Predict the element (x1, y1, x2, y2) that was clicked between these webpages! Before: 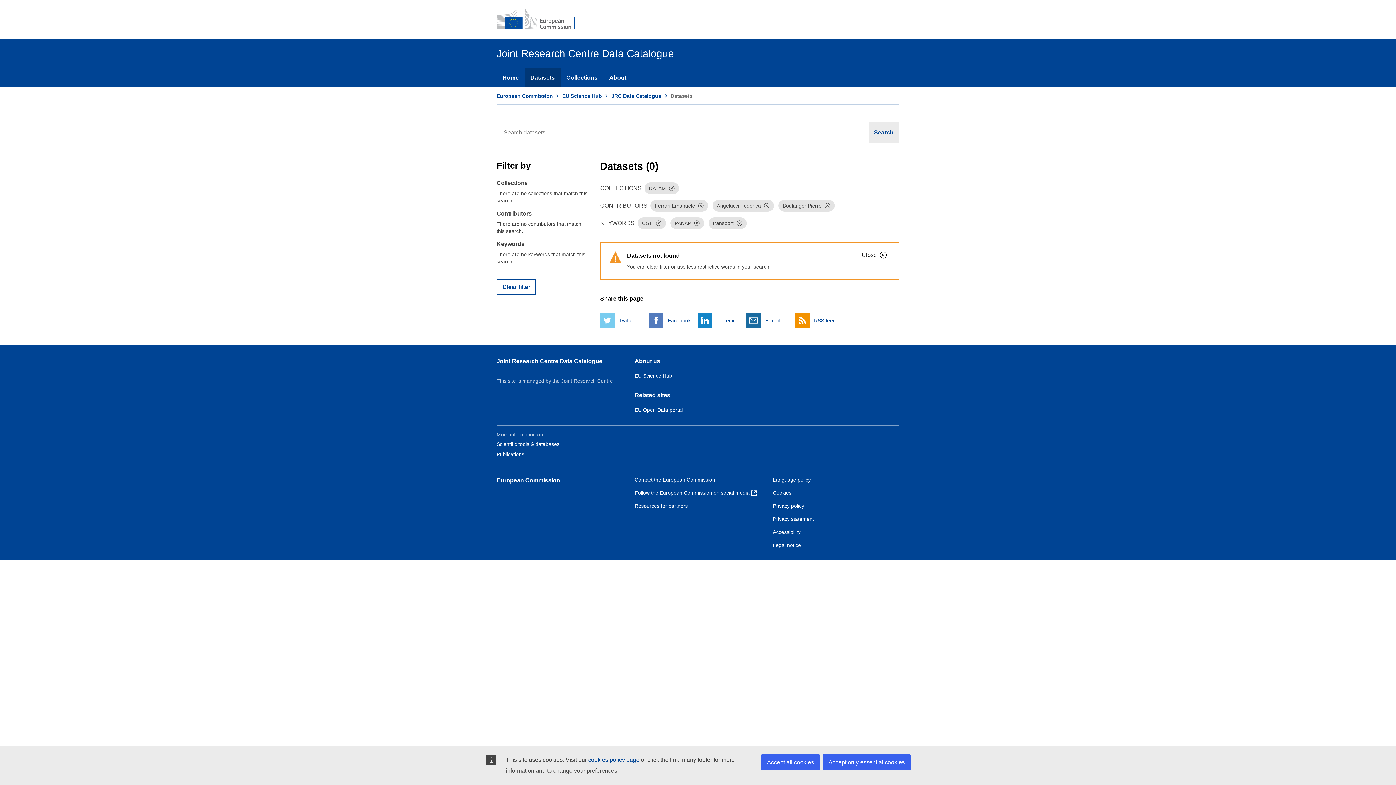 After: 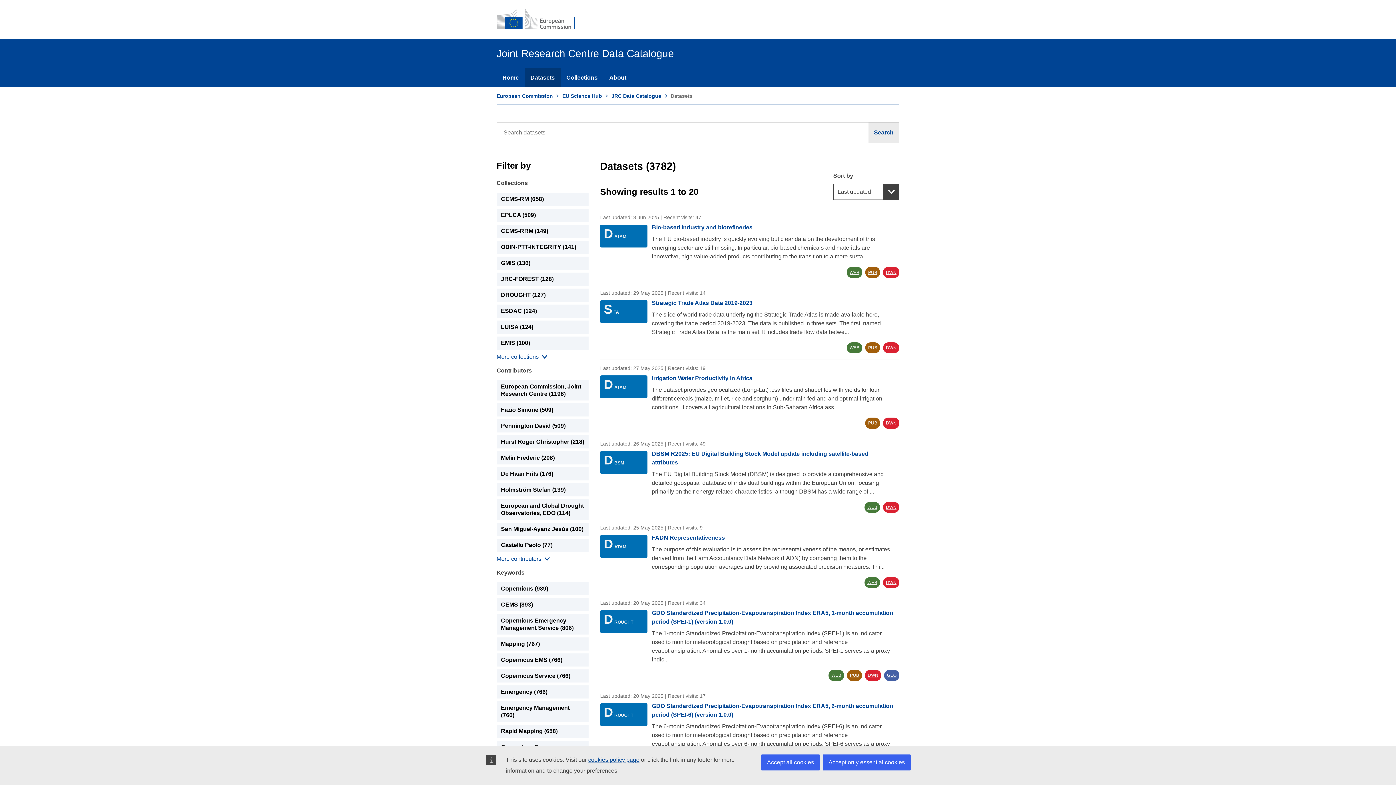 Action: label: Datasets bbox: (524, 68, 560, 87)